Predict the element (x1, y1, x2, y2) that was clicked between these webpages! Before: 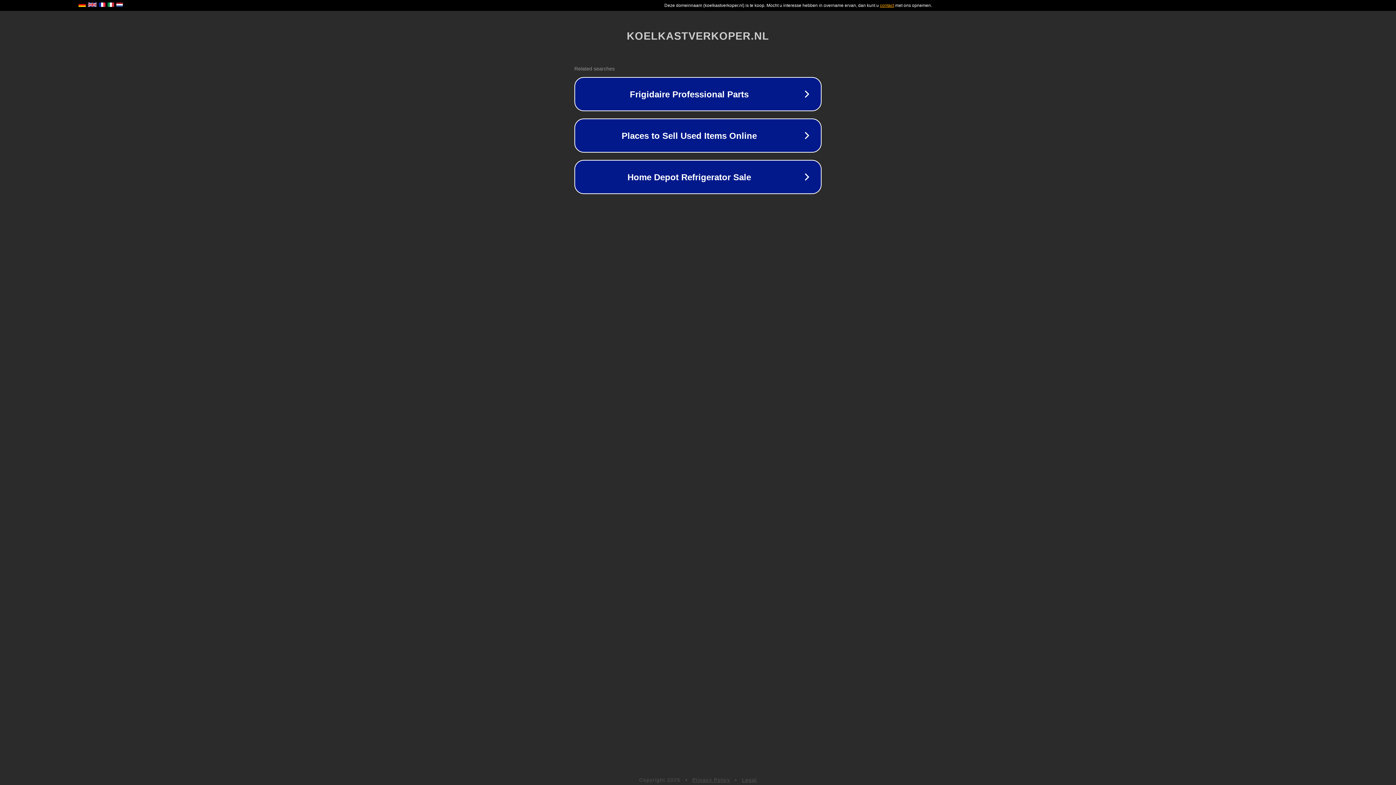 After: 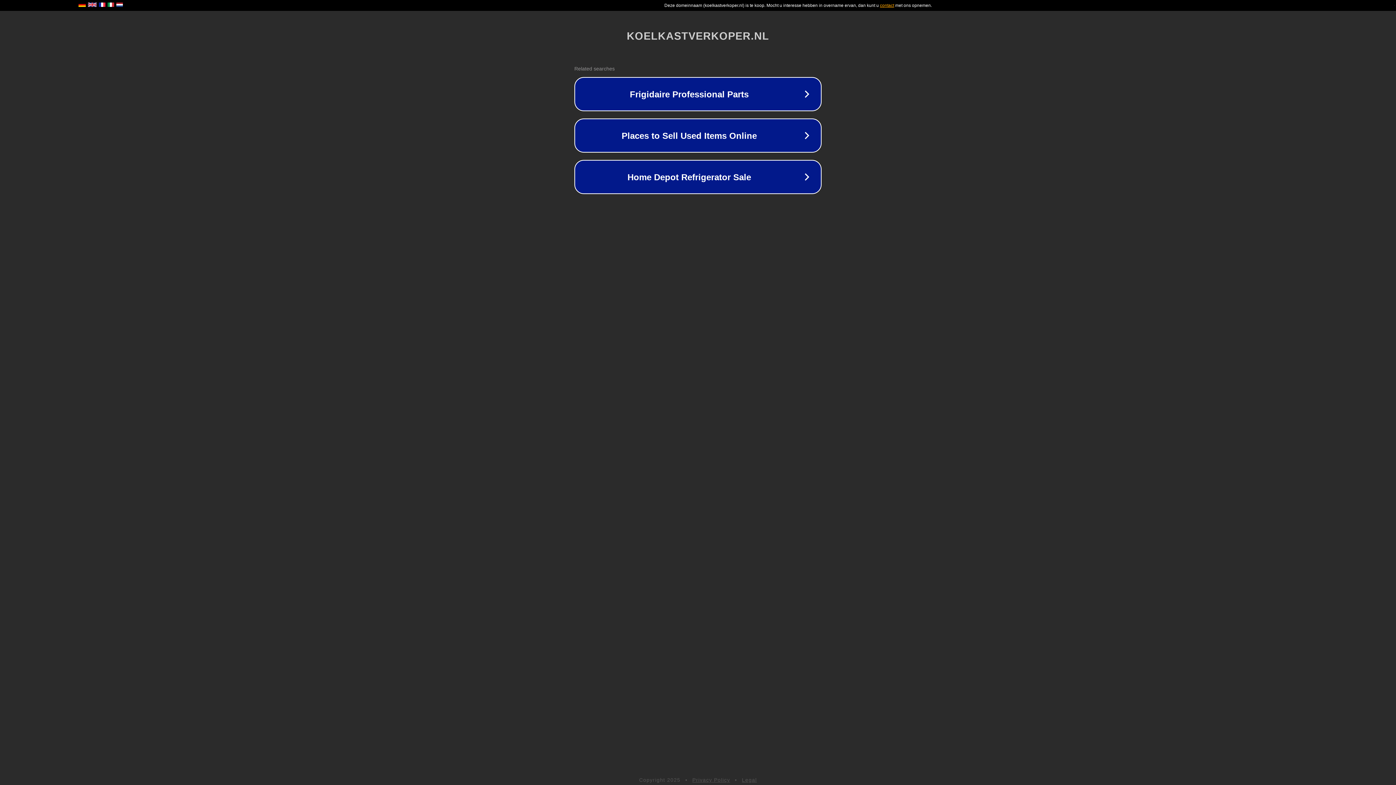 Action: label: Legal bbox: (742, 777, 757, 783)